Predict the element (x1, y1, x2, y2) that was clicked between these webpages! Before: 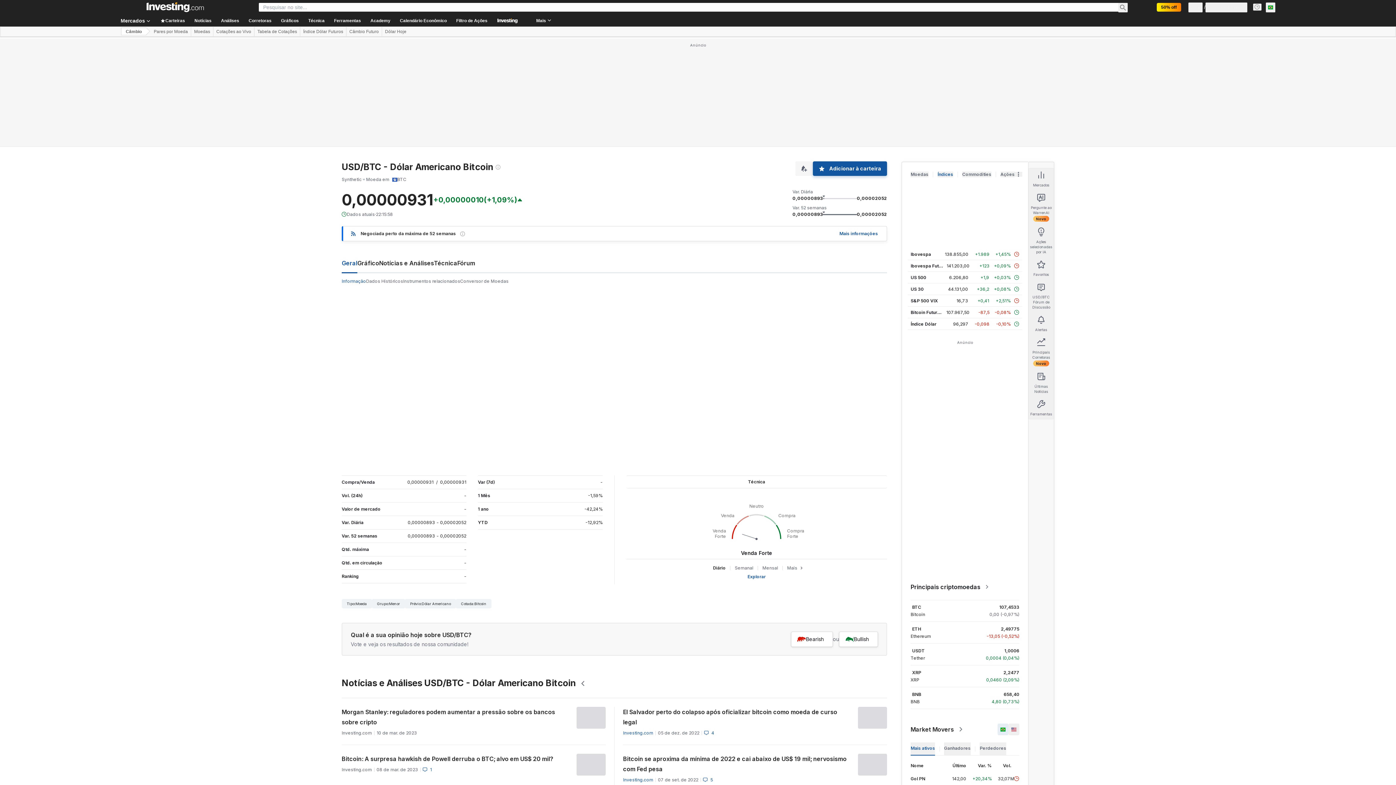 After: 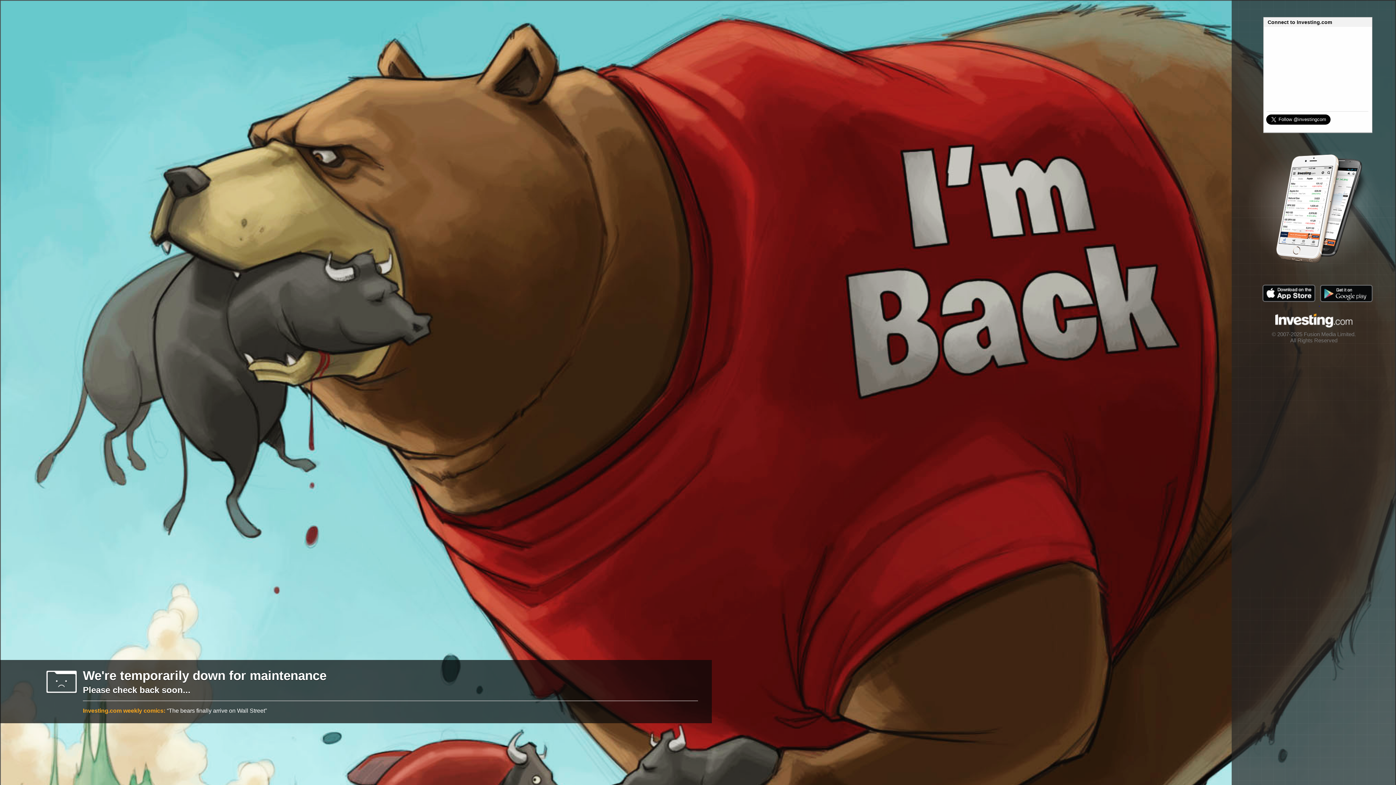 Action: bbox: (457, 259, 475, 266) label: Fórum